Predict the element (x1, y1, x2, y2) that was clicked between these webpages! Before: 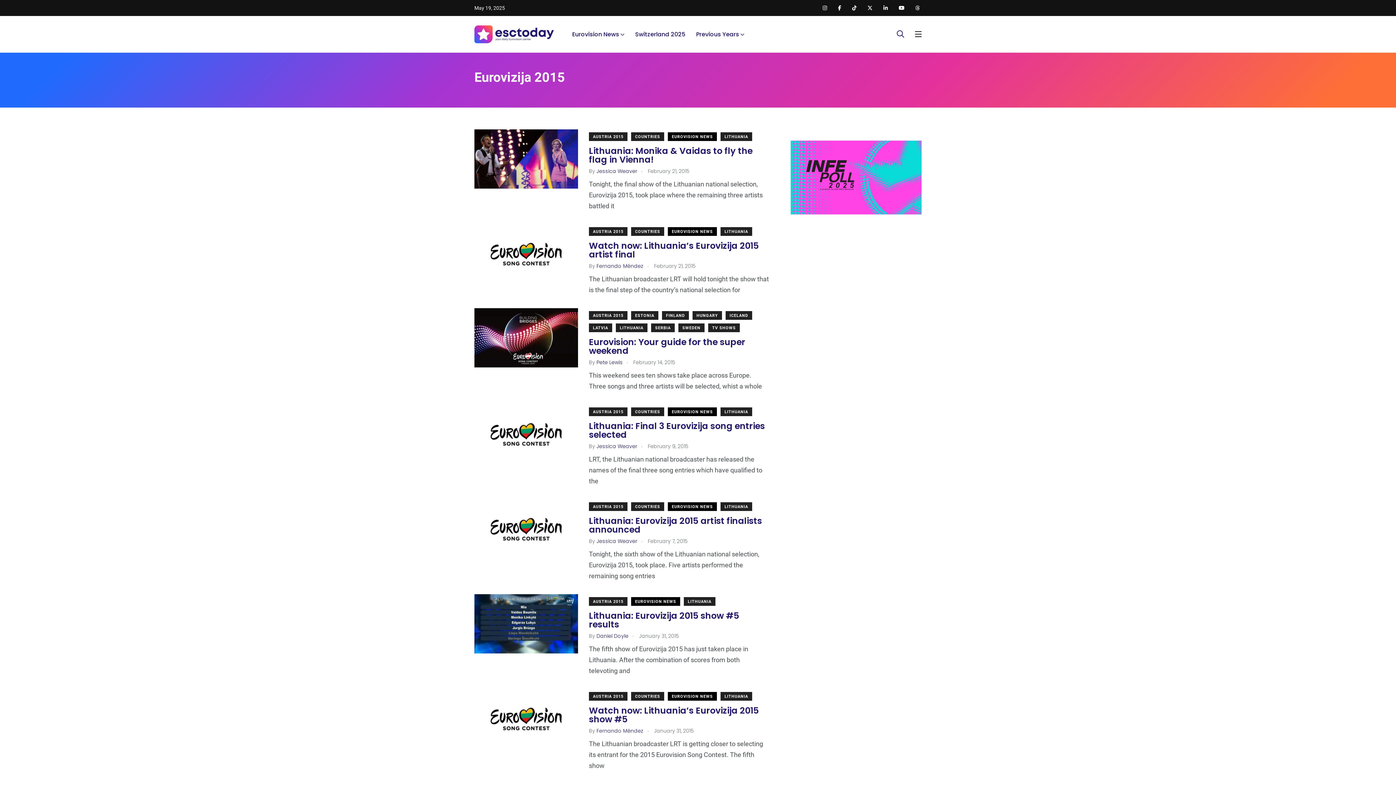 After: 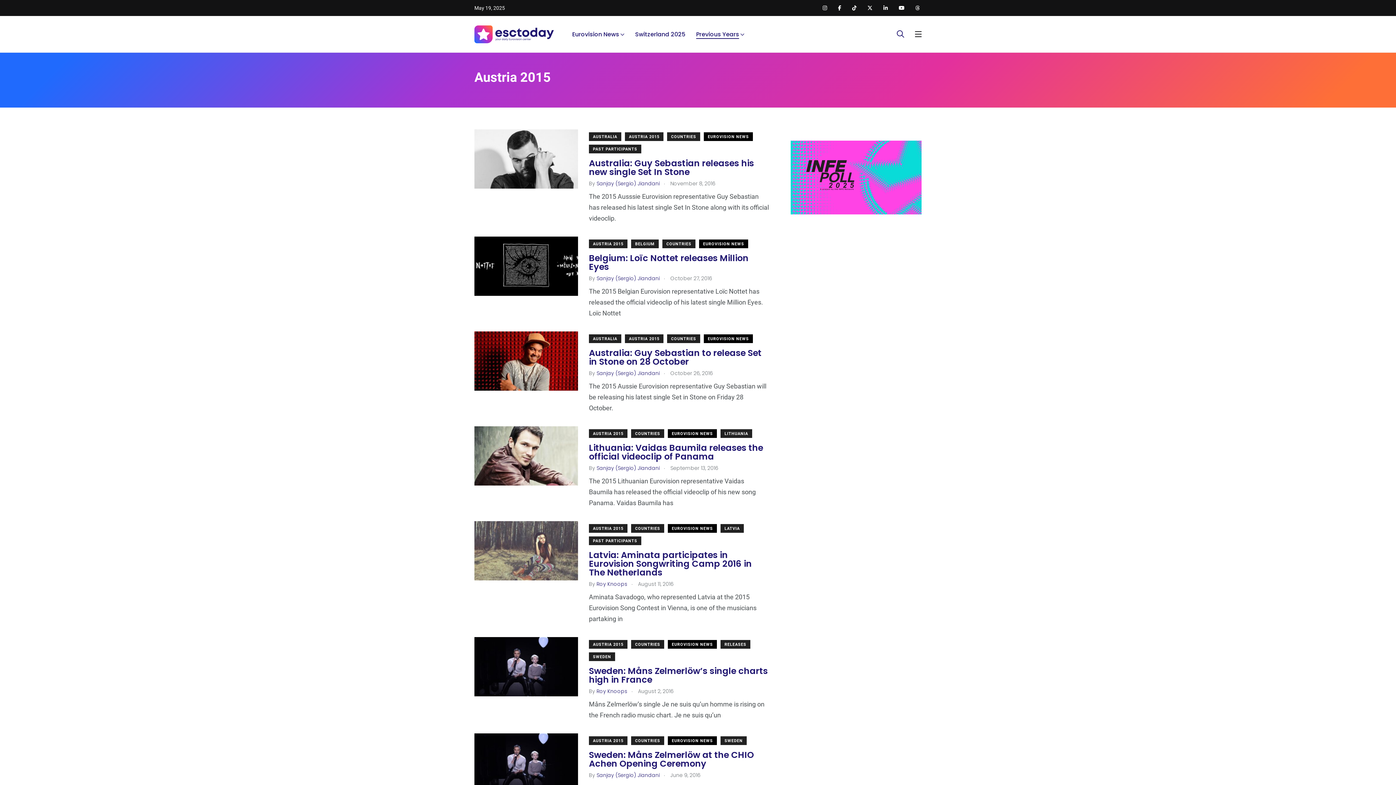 Action: label: AUSTRIA 2015 bbox: (589, 227, 627, 236)